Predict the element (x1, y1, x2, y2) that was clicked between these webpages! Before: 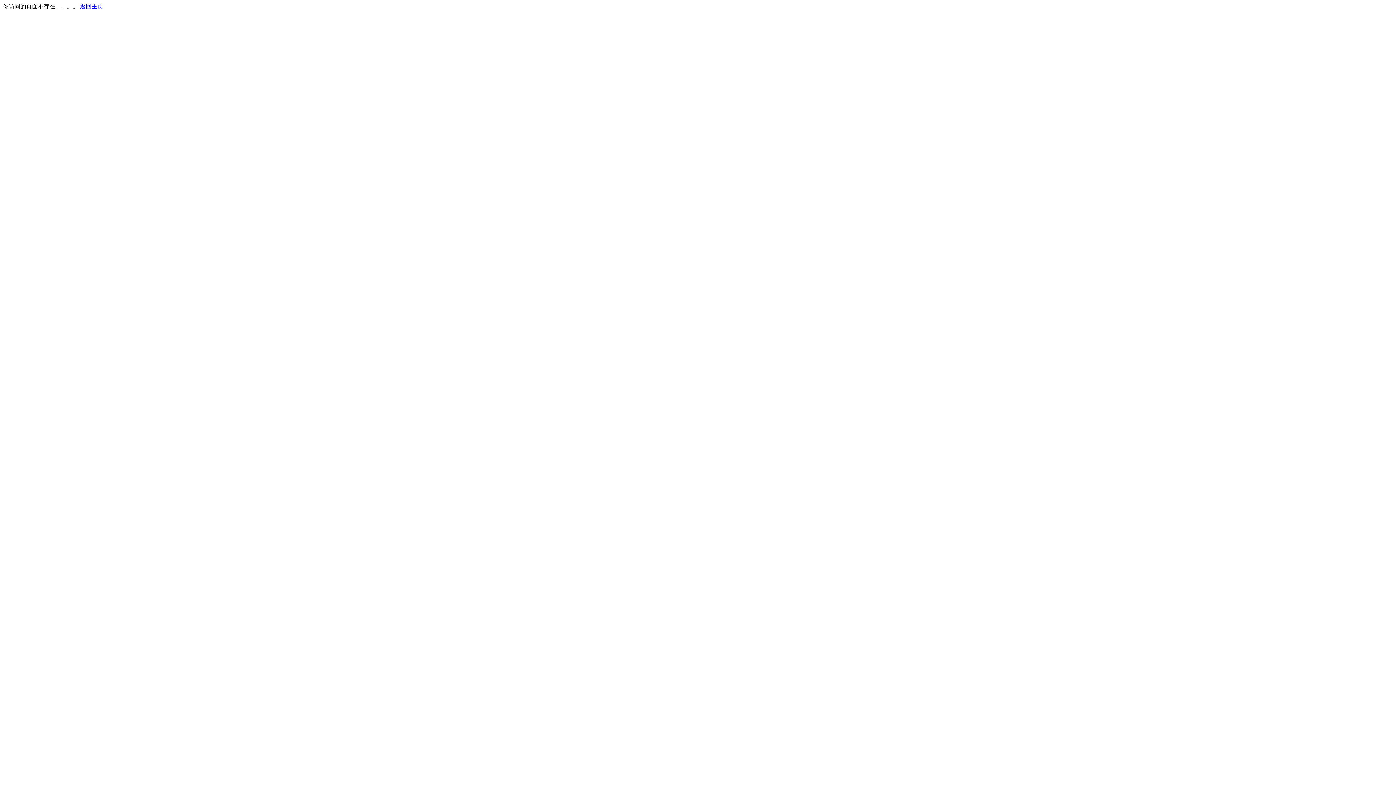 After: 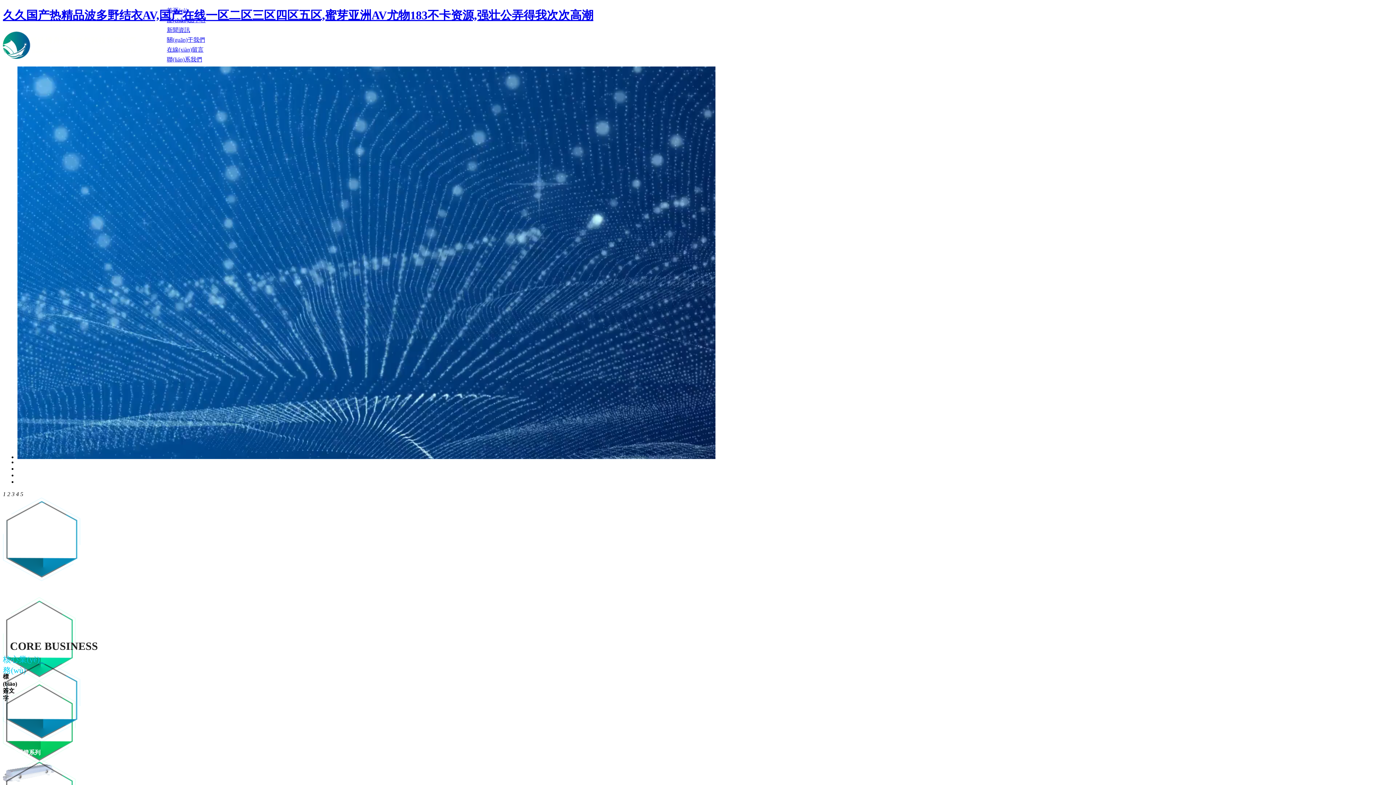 Action: bbox: (80, 3, 103, 9) label: 返回主页